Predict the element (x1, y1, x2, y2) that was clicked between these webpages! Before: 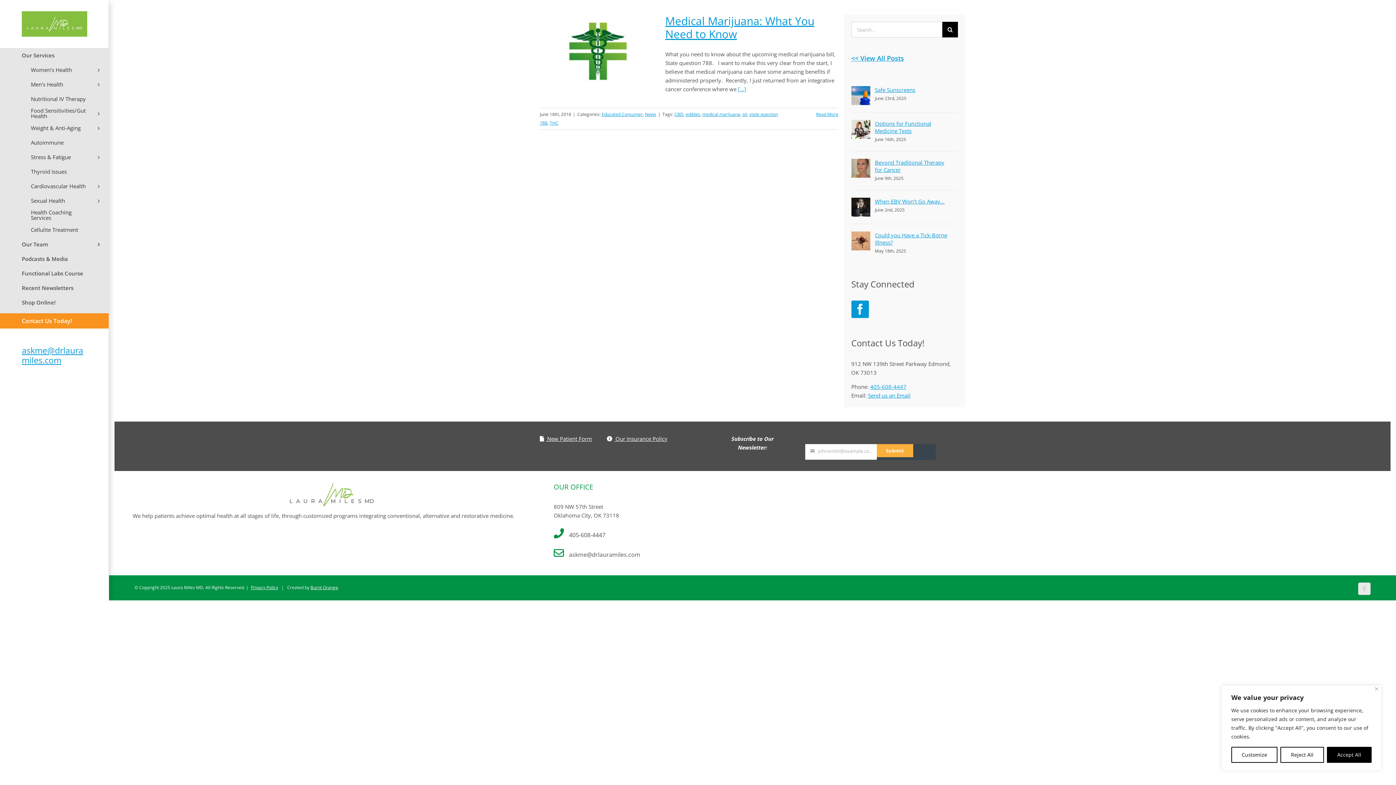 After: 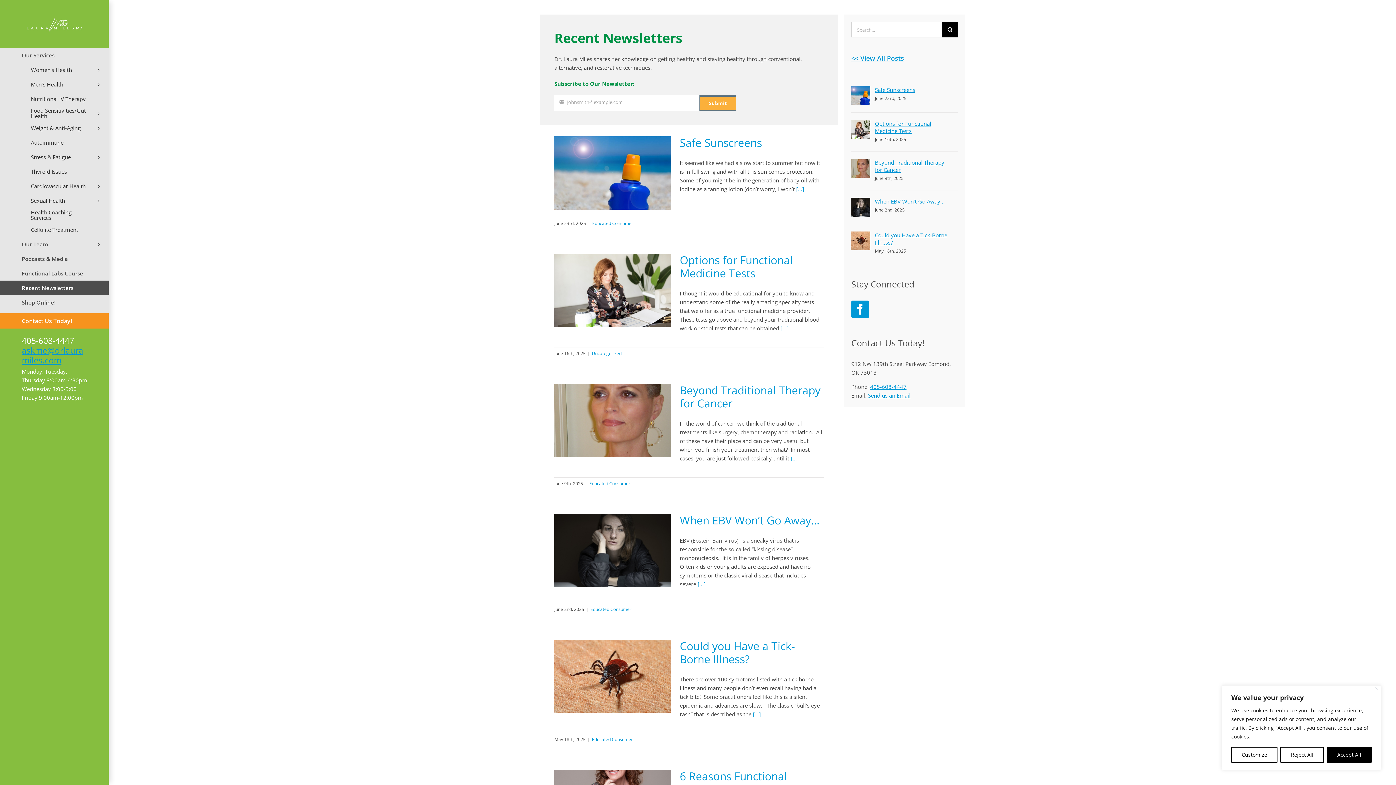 Action: label: << View All Posts bbox: (851, 53, 904, 62)